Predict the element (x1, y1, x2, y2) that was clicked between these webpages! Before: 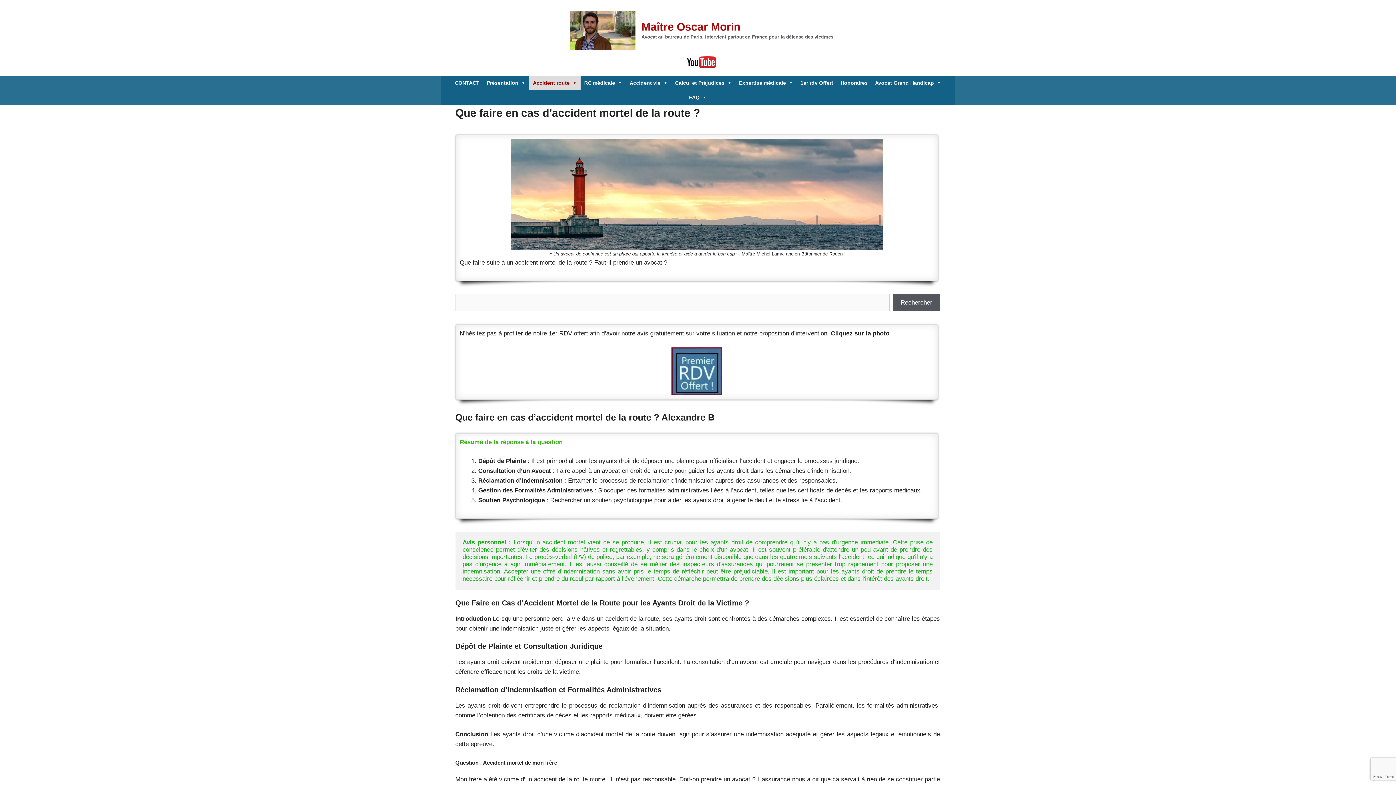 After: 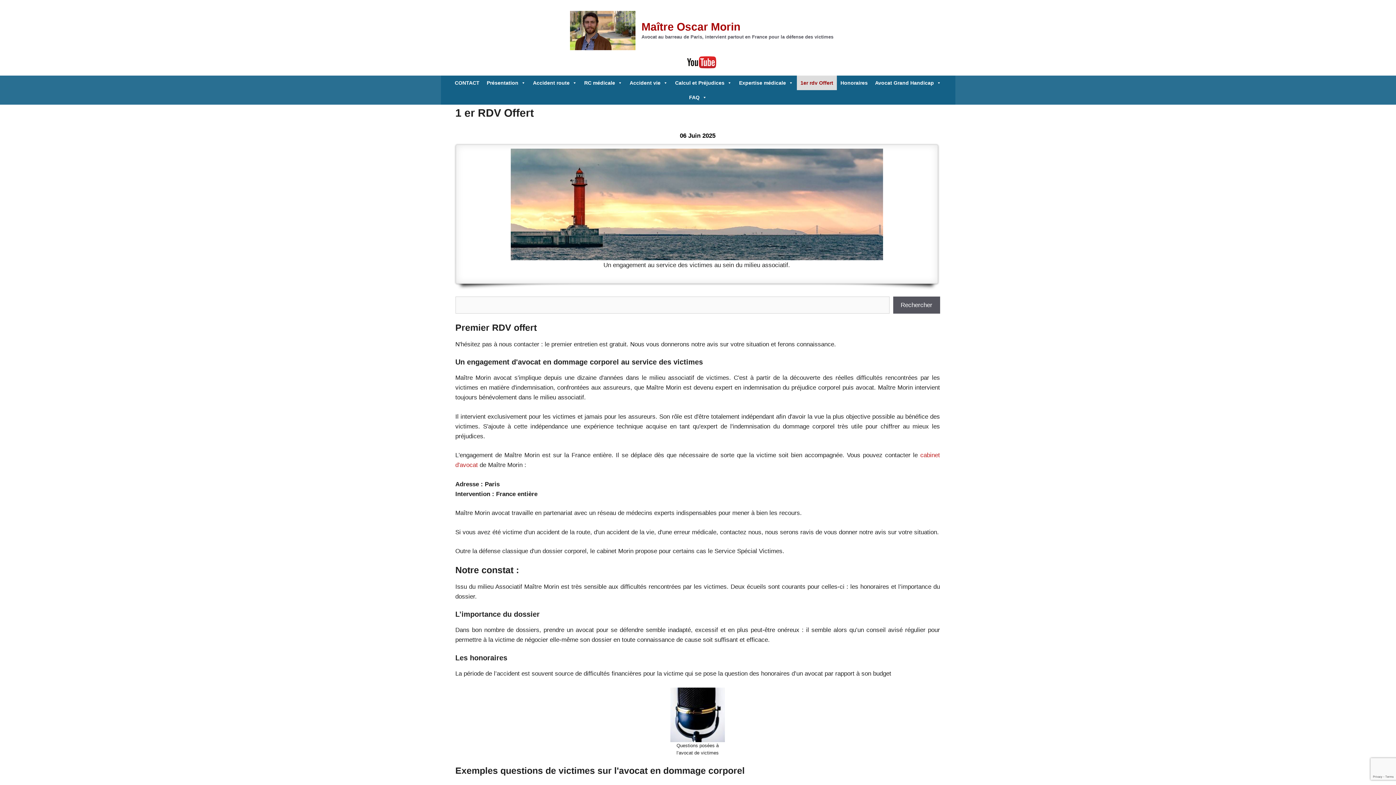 Action: bbox: (671, 347, 722, 395)